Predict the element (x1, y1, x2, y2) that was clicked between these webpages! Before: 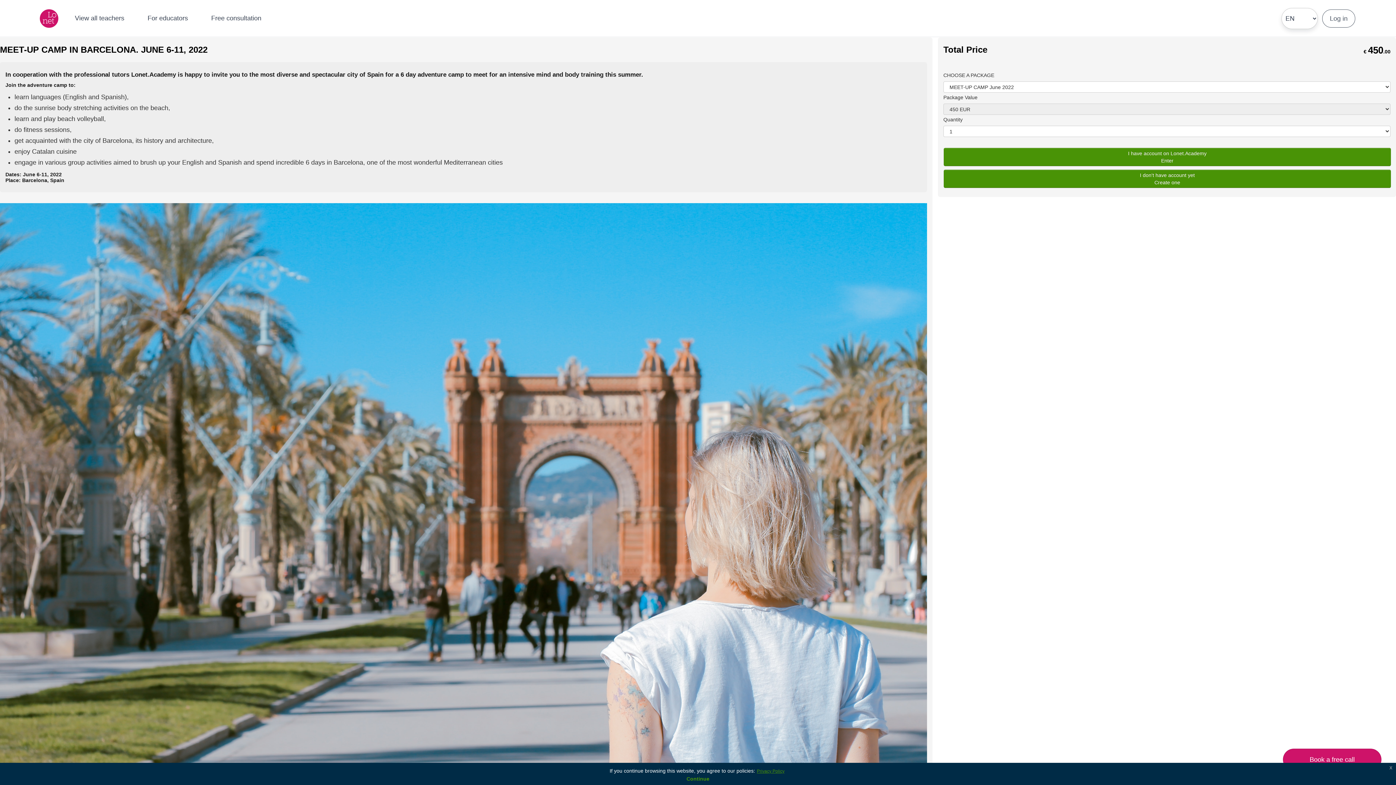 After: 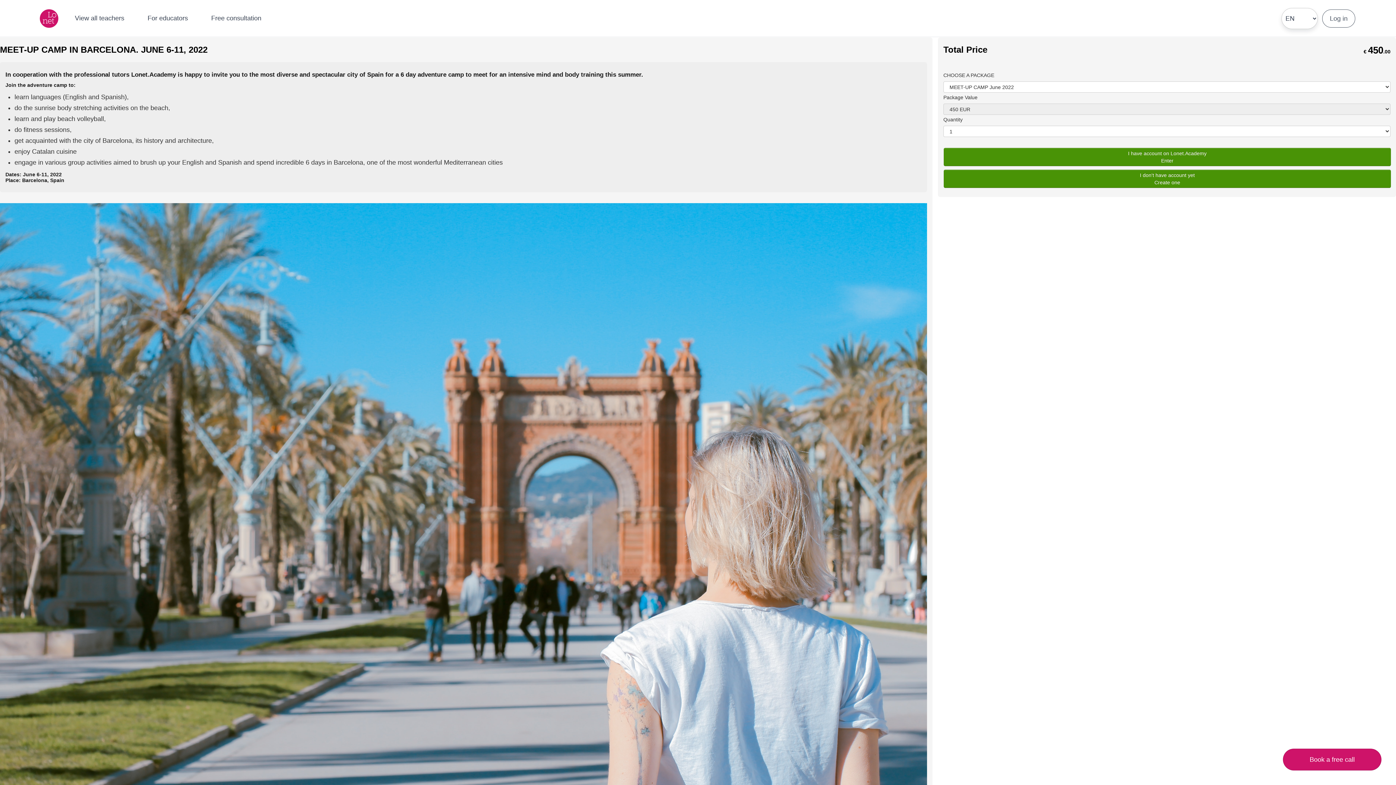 Action: bbox: (1386, 763, 1396, 772) label: x